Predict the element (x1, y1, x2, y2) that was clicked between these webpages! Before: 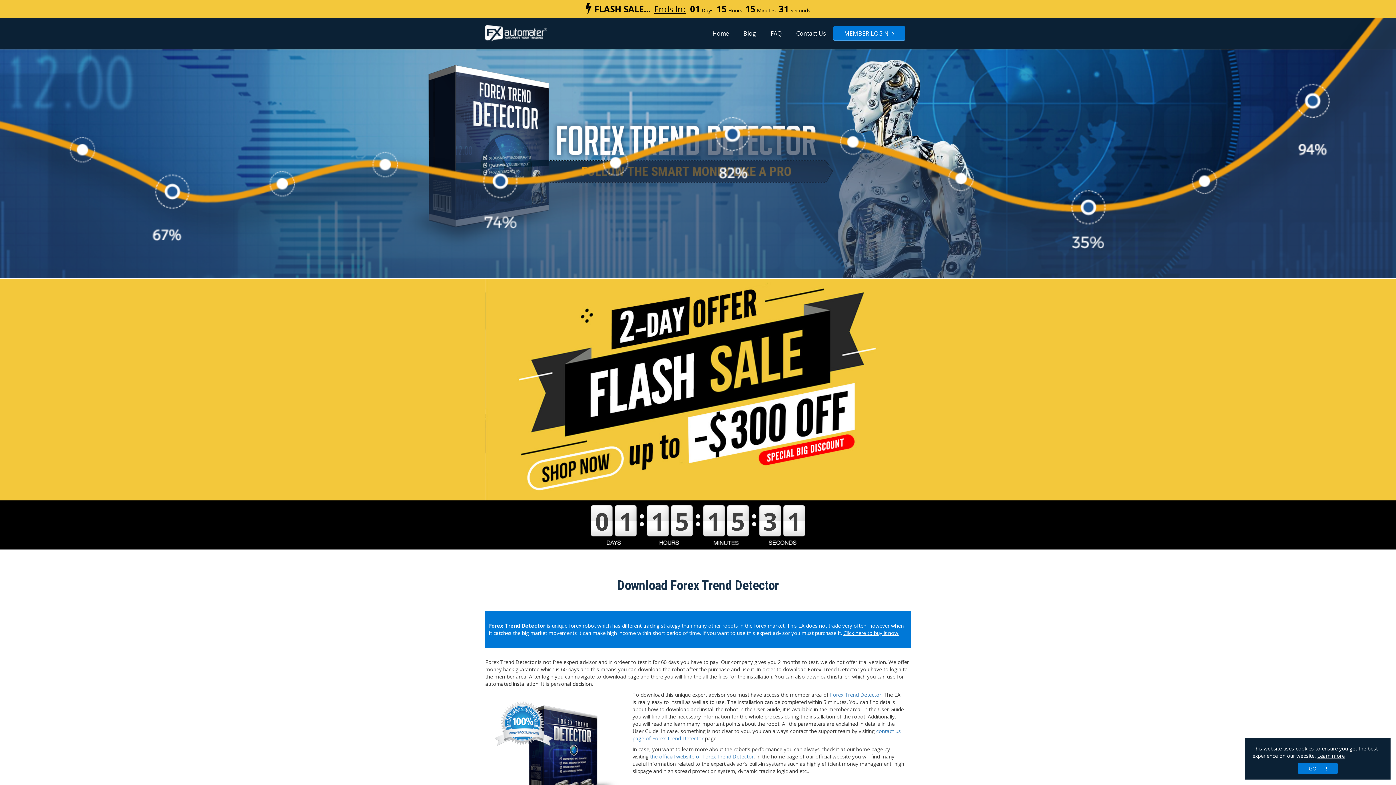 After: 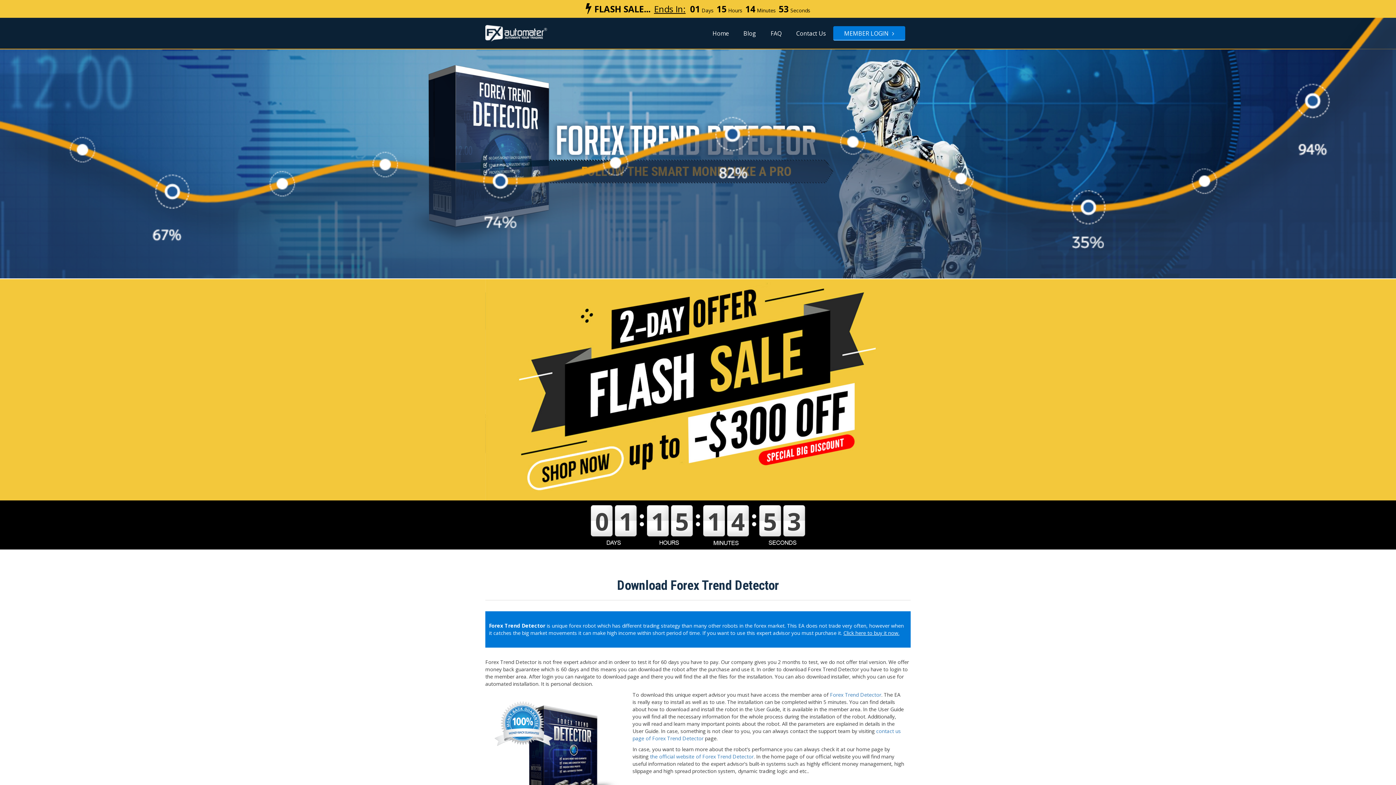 Action: bbox: (1298, 763, 1338, 774) label: GOT IT!